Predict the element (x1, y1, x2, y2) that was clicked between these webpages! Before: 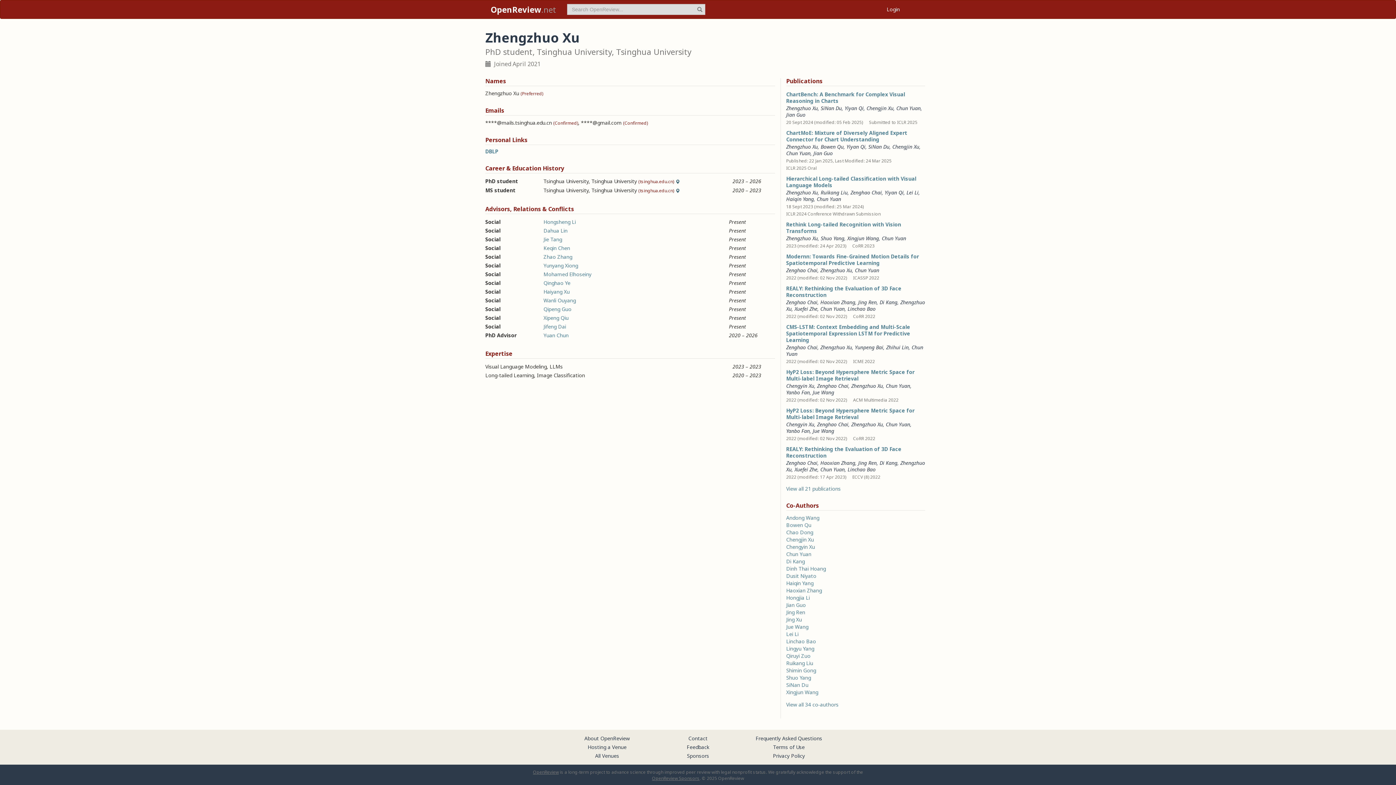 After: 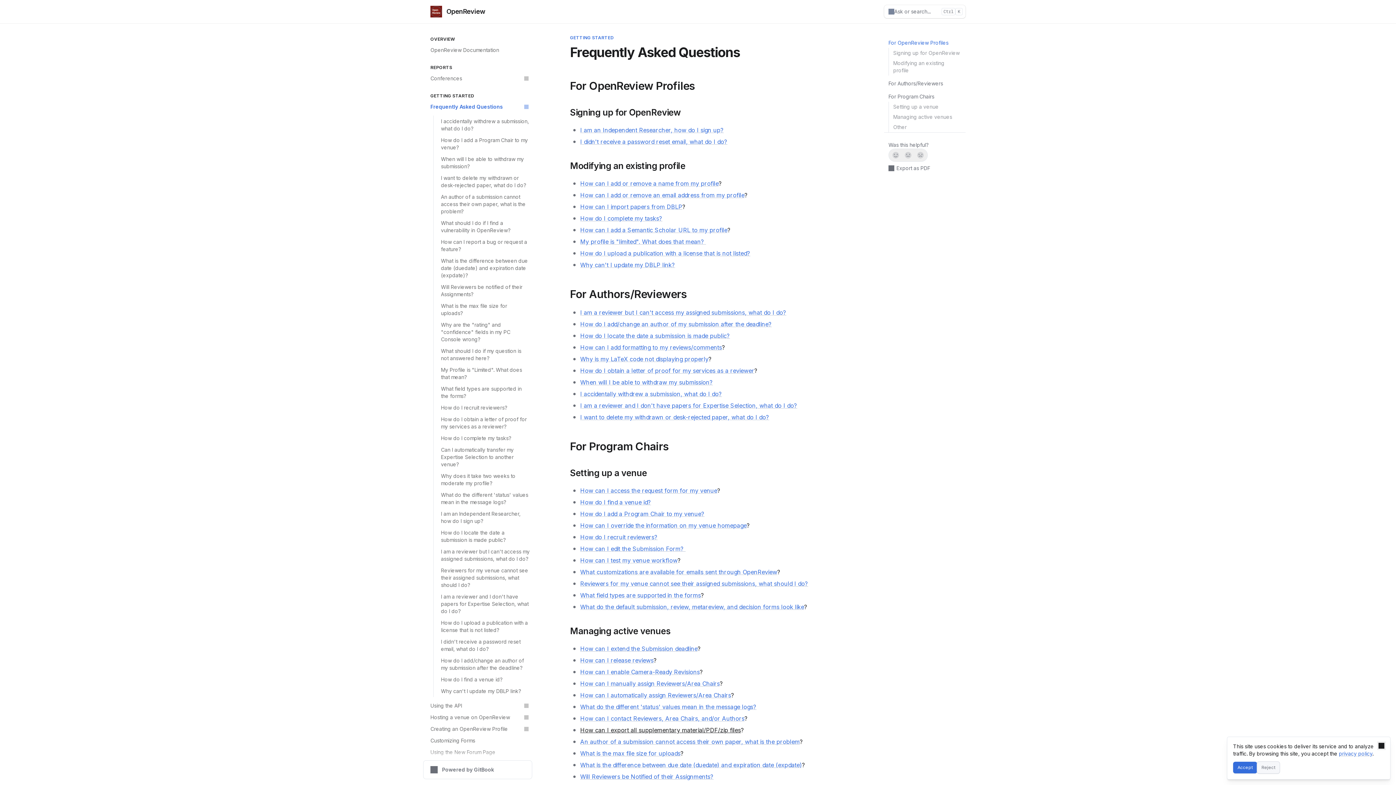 Action: label: Frequently Asked Questions bbox: (755, 735, 822, 742)